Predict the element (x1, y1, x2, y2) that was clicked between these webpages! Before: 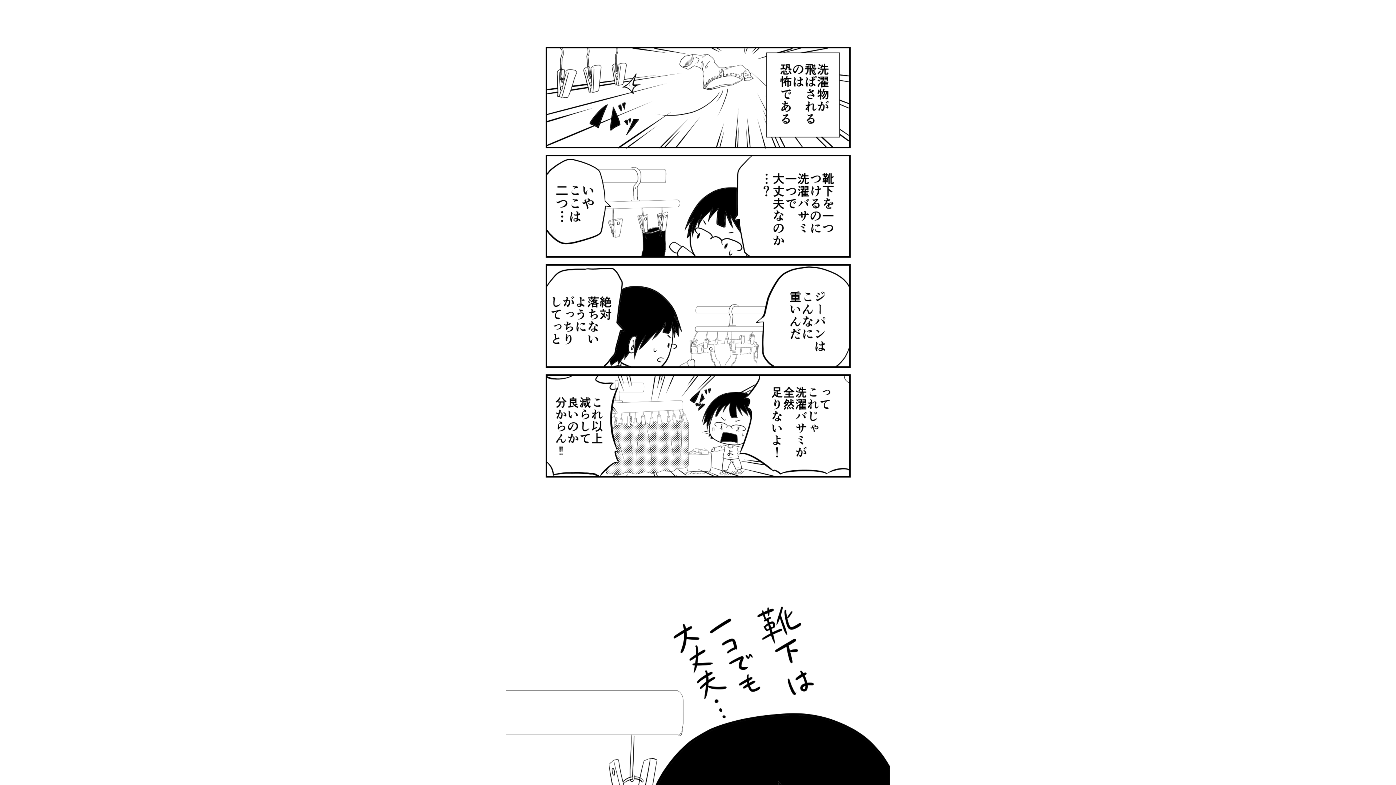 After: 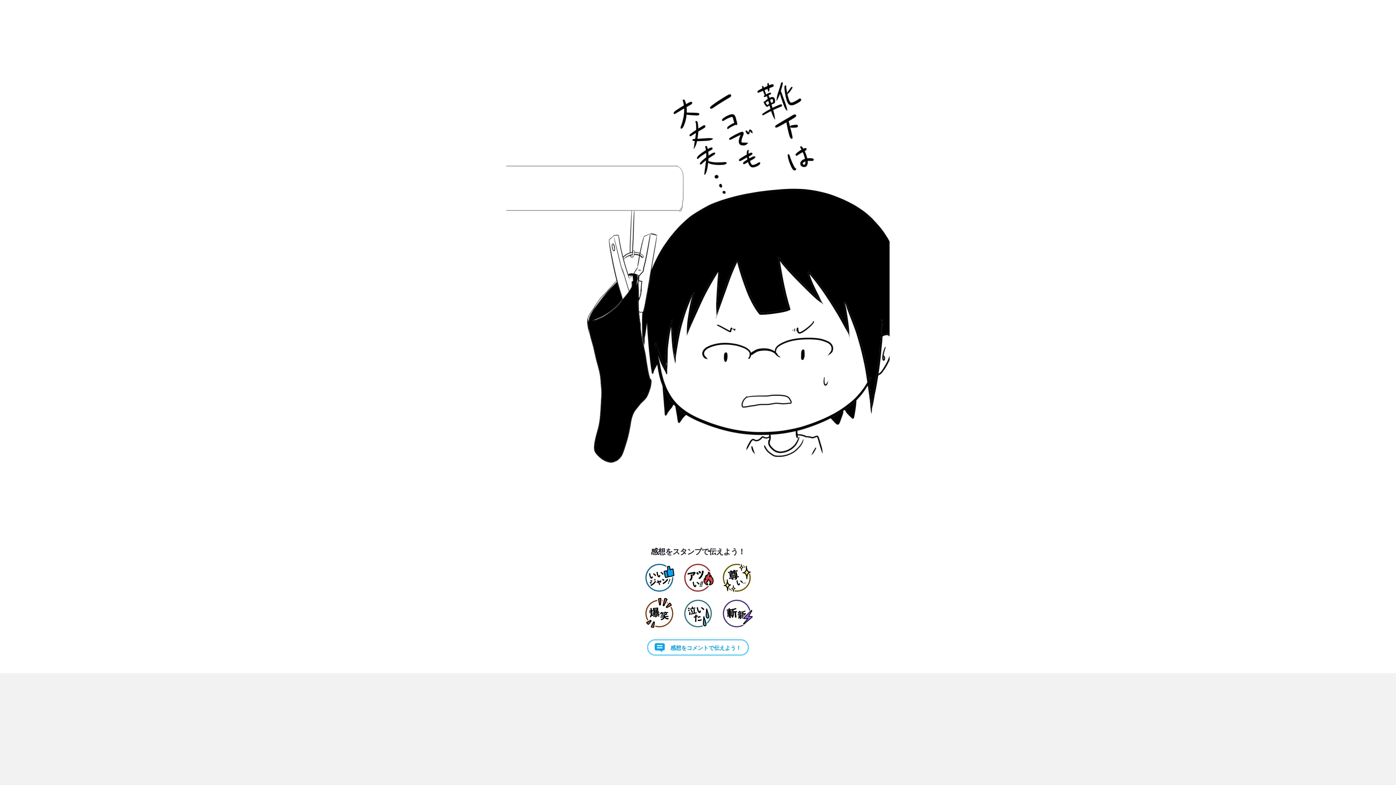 Action: bbox: (0, 549, 1396, 785)